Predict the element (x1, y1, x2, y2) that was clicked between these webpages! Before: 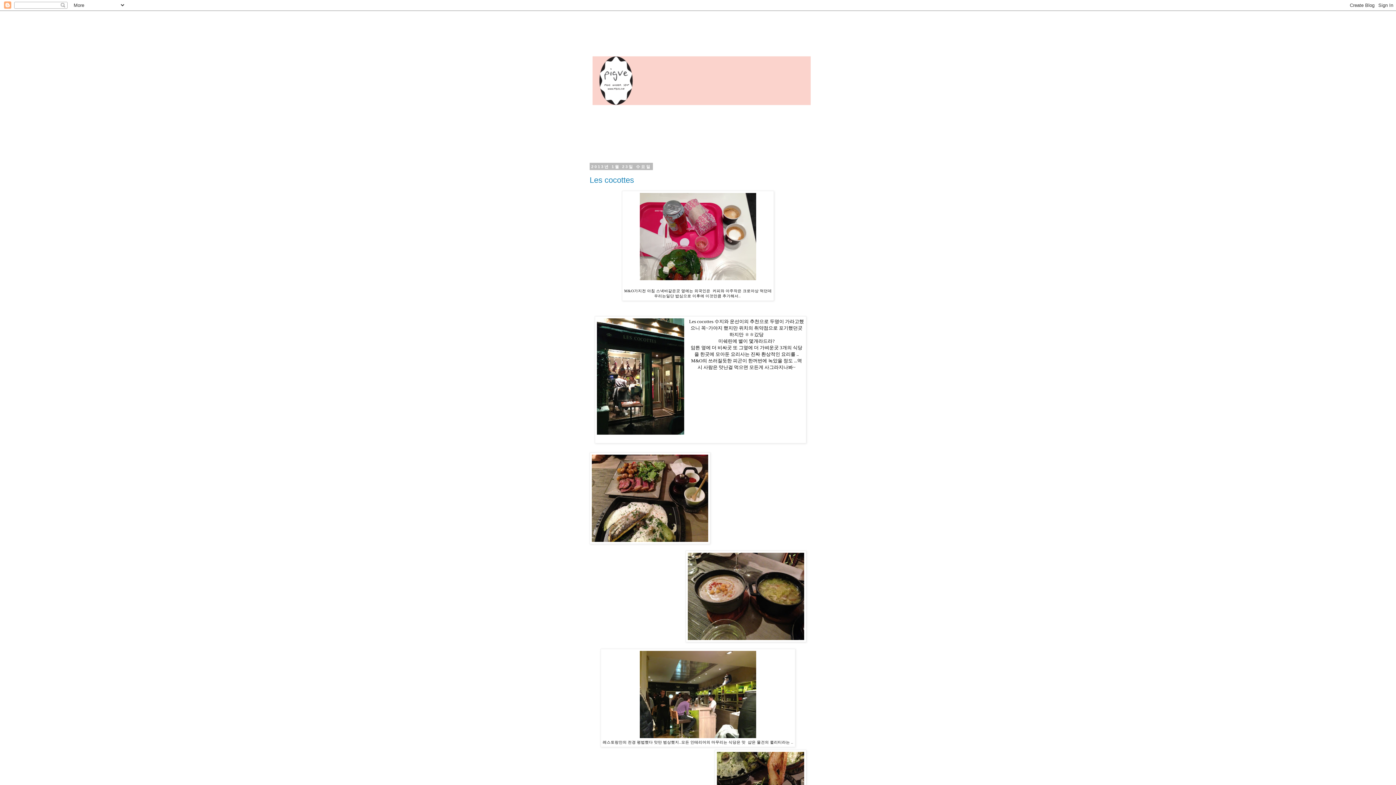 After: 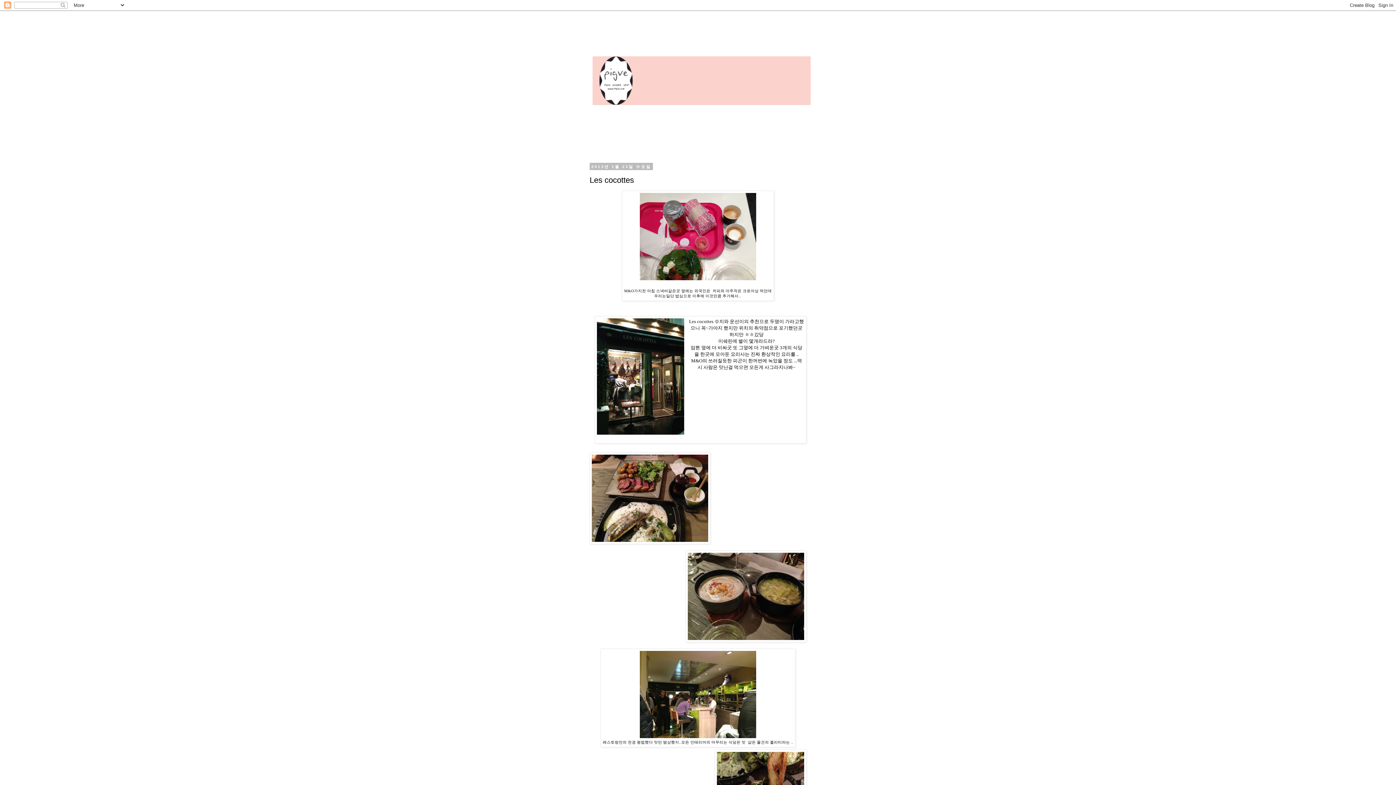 Action: bbox: (589, 175, 634, 184) label: Les cocottes